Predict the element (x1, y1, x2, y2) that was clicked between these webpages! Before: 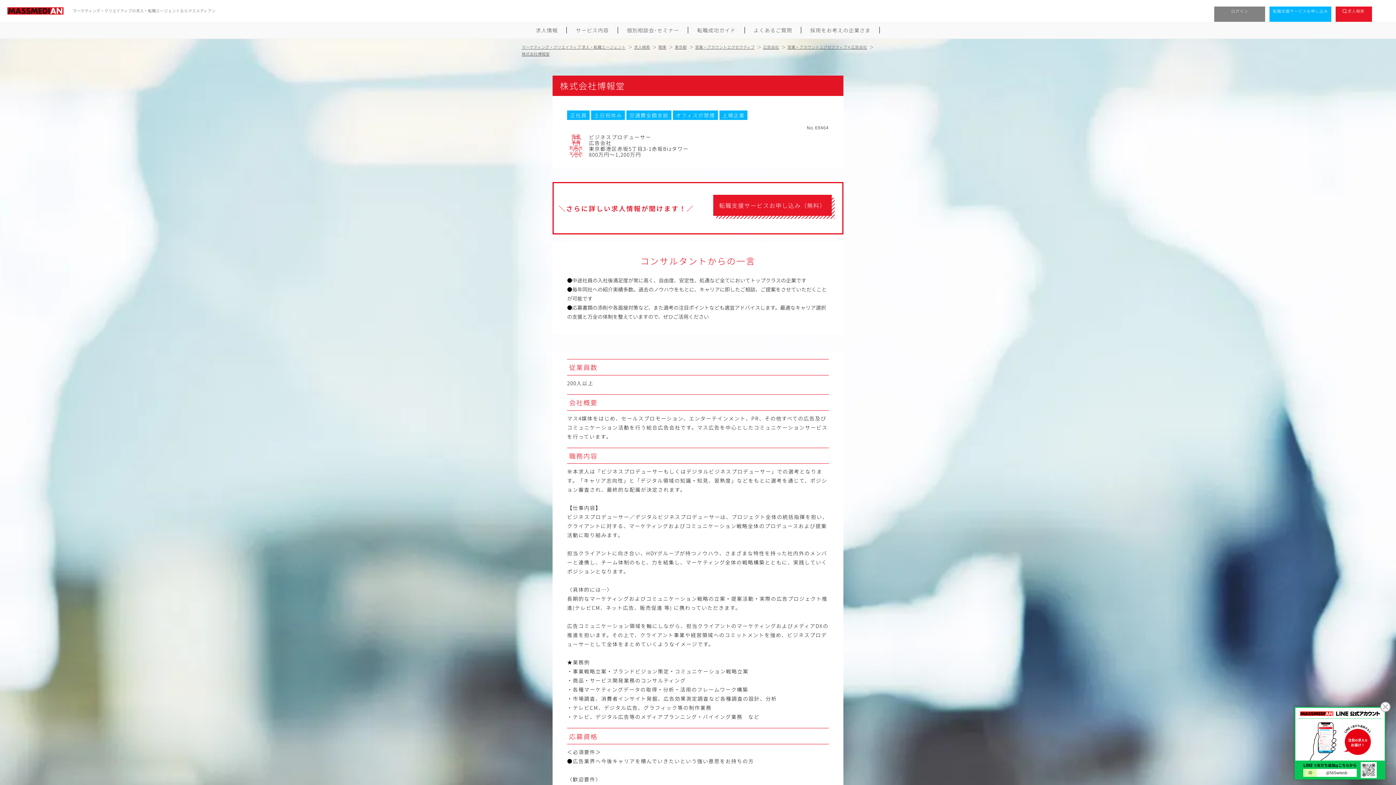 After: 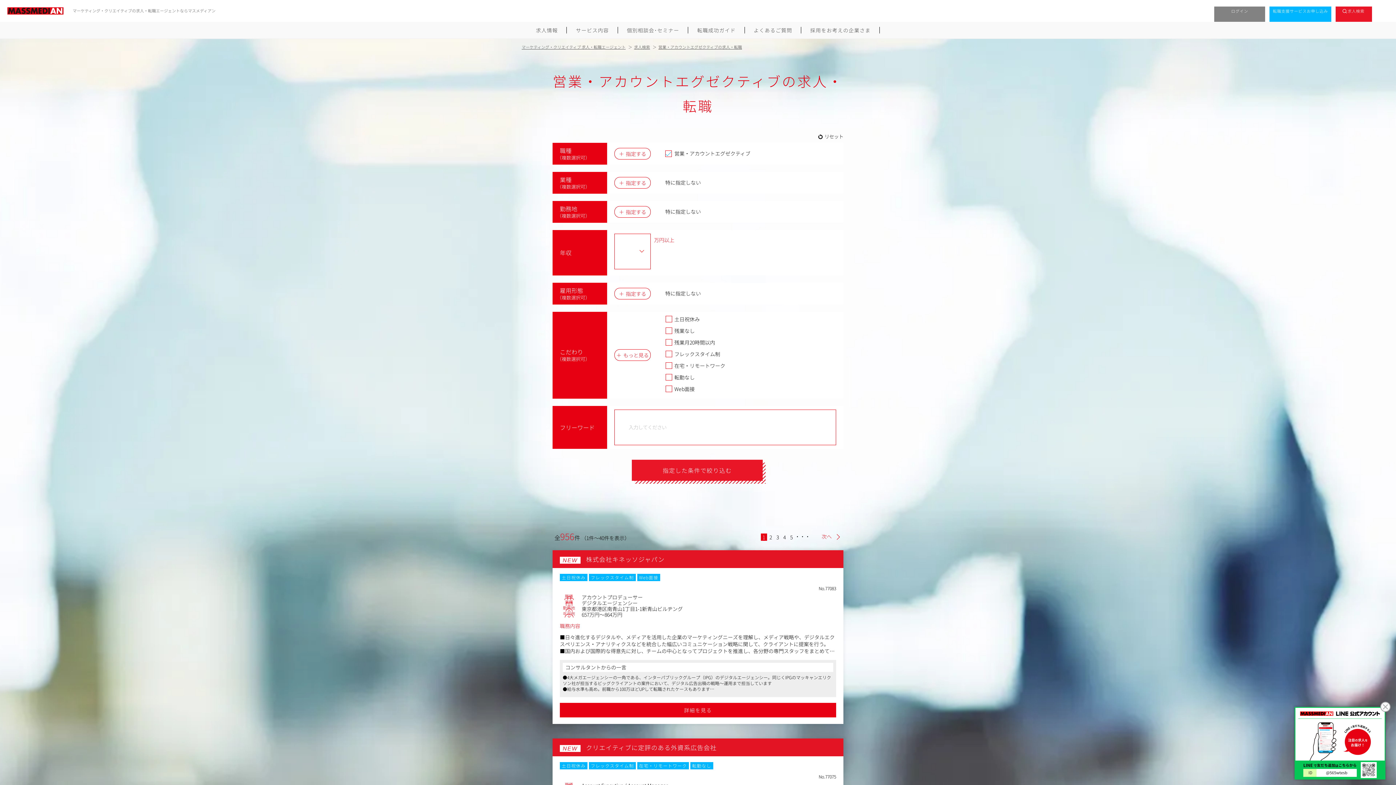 Action: label: 営業・アカウントエグゼクティブ bbox: (695, 44, 754, 49)